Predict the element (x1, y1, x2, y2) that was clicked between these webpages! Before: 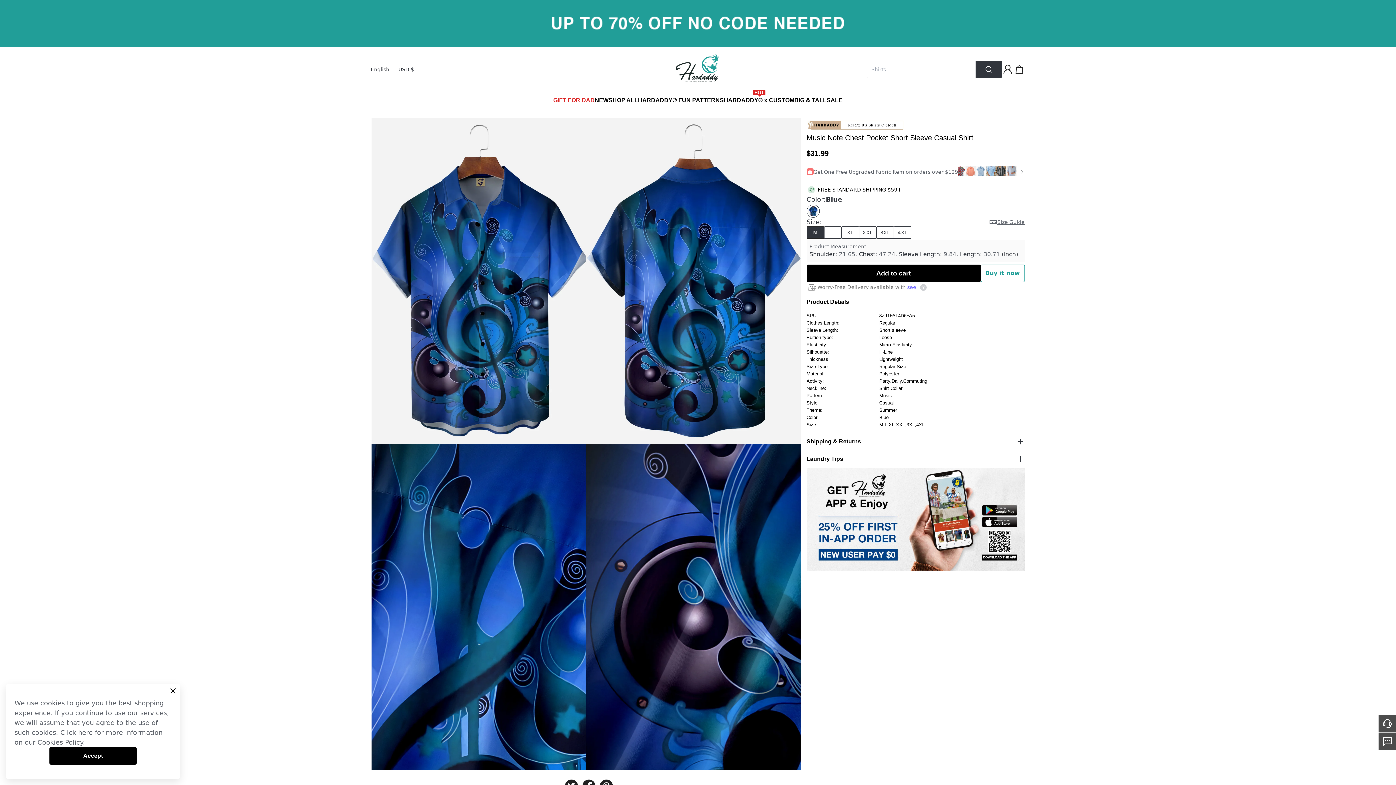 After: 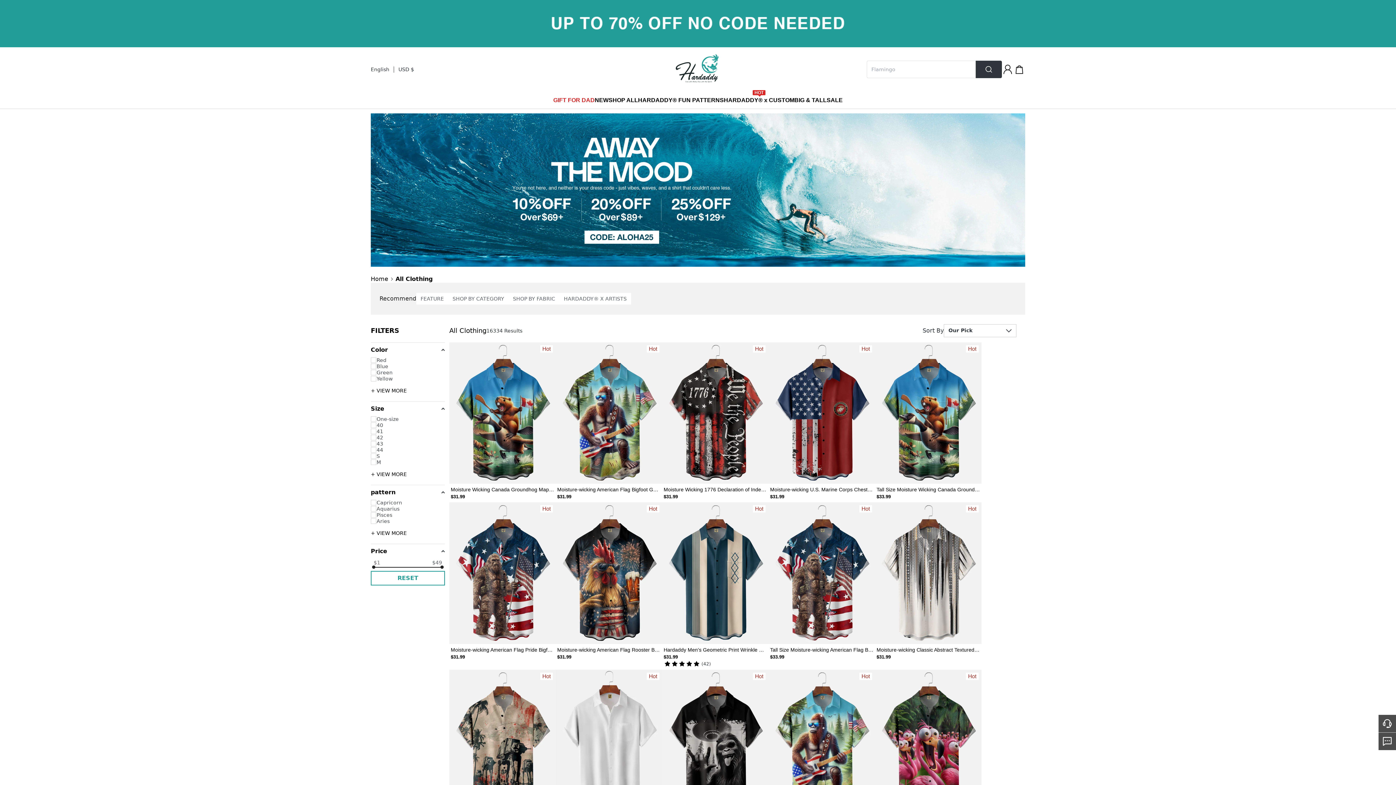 Action: bbox: (608, 91, 638, 108) label: SHOP ALL